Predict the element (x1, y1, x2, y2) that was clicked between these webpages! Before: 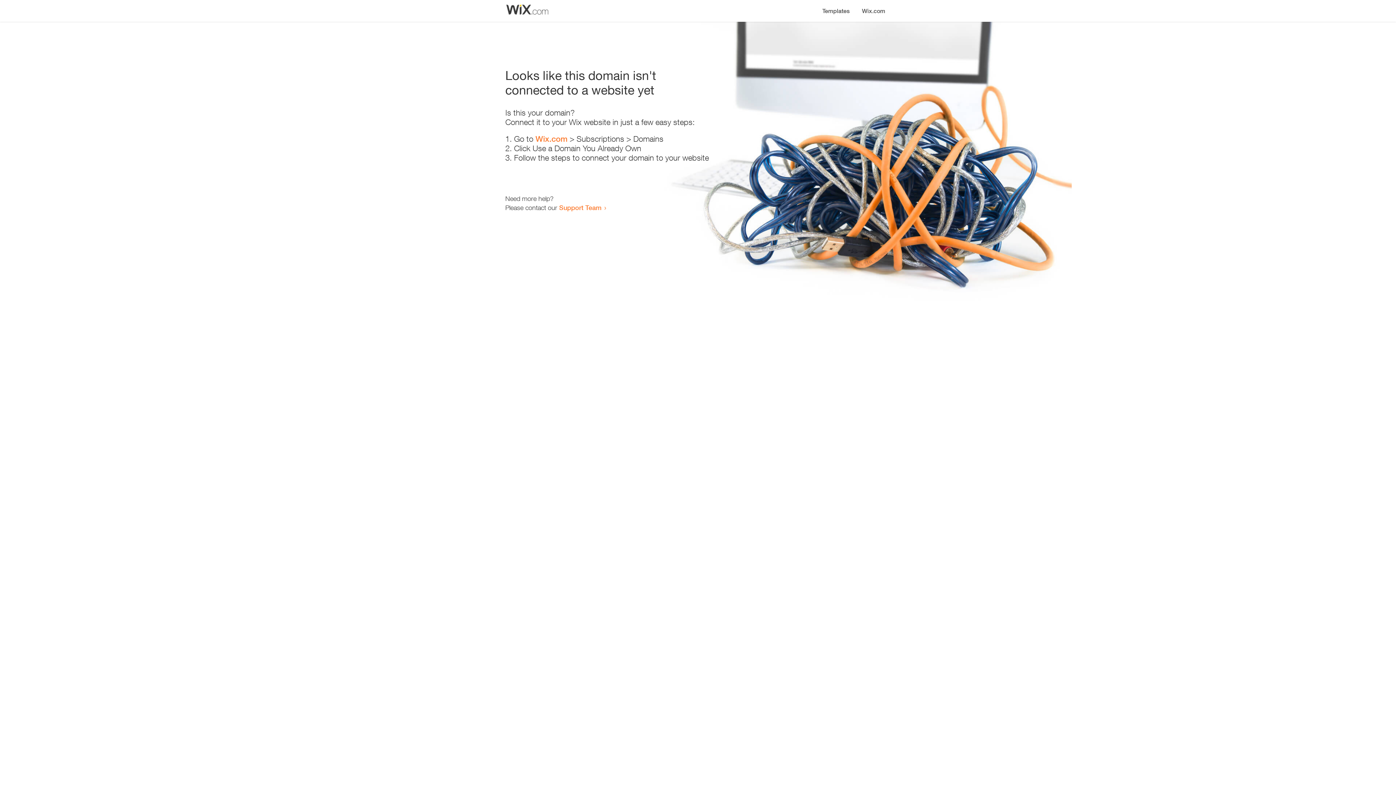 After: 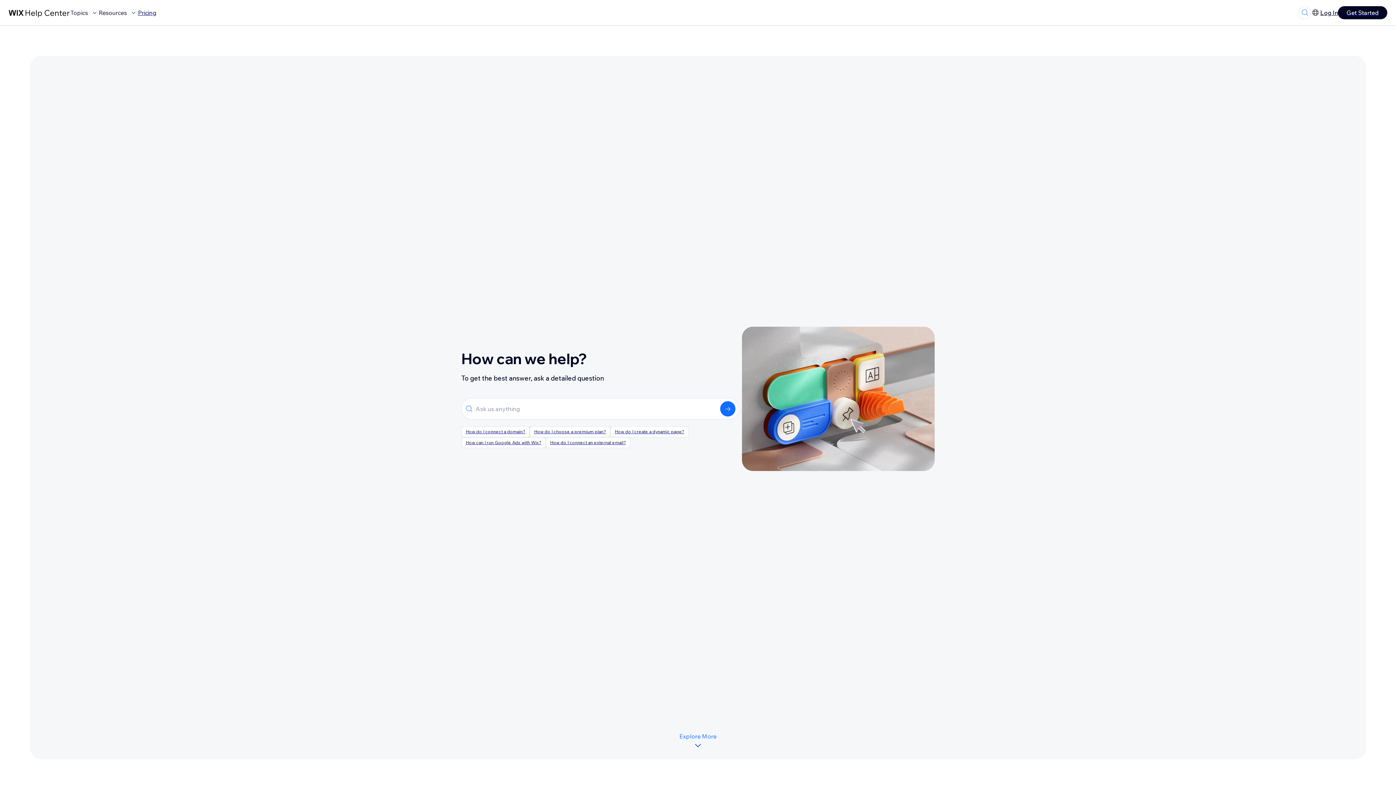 Action: bbox: (559, 203, 601, 211) label: Support Team